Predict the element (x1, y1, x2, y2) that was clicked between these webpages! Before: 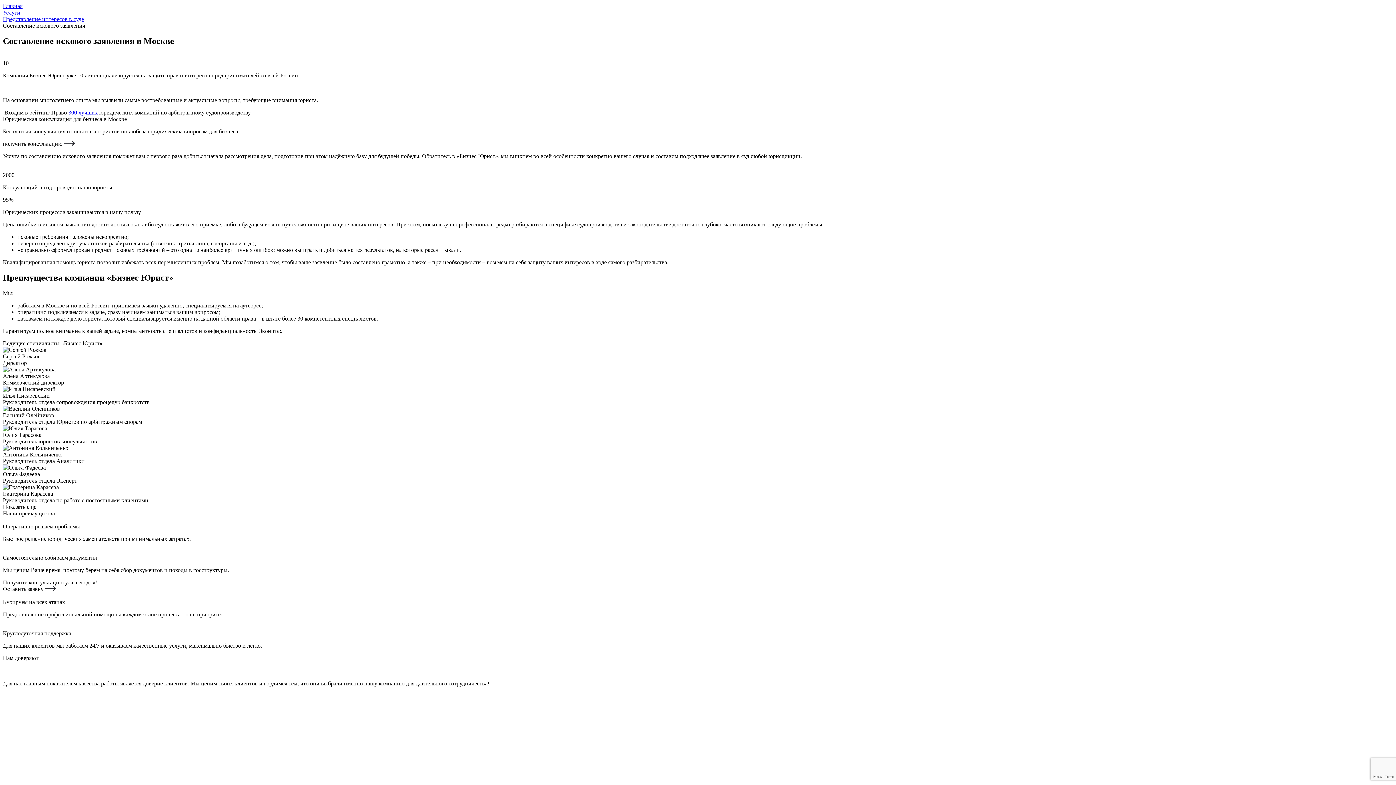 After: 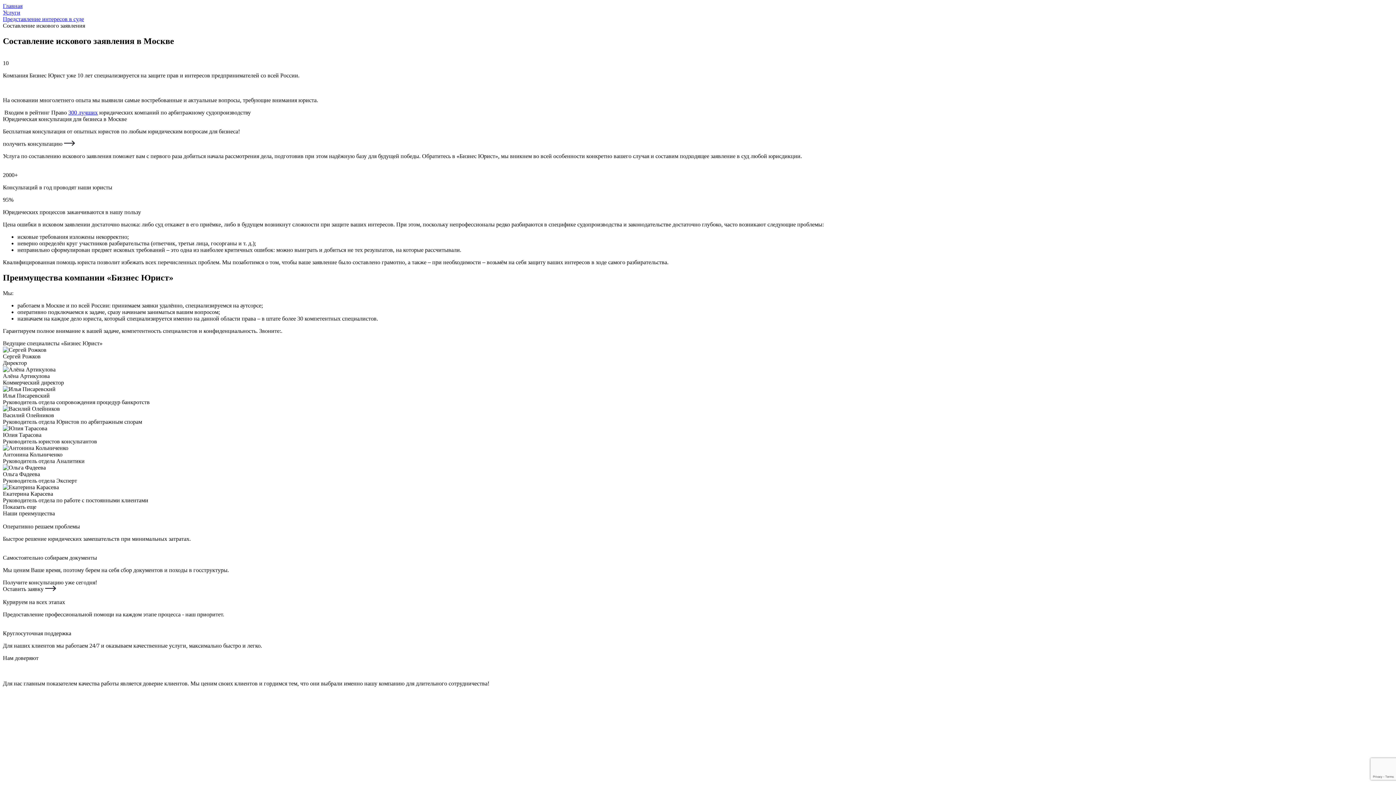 Action: label: получить консультацию  bbox: (2, 140, 74, 146)